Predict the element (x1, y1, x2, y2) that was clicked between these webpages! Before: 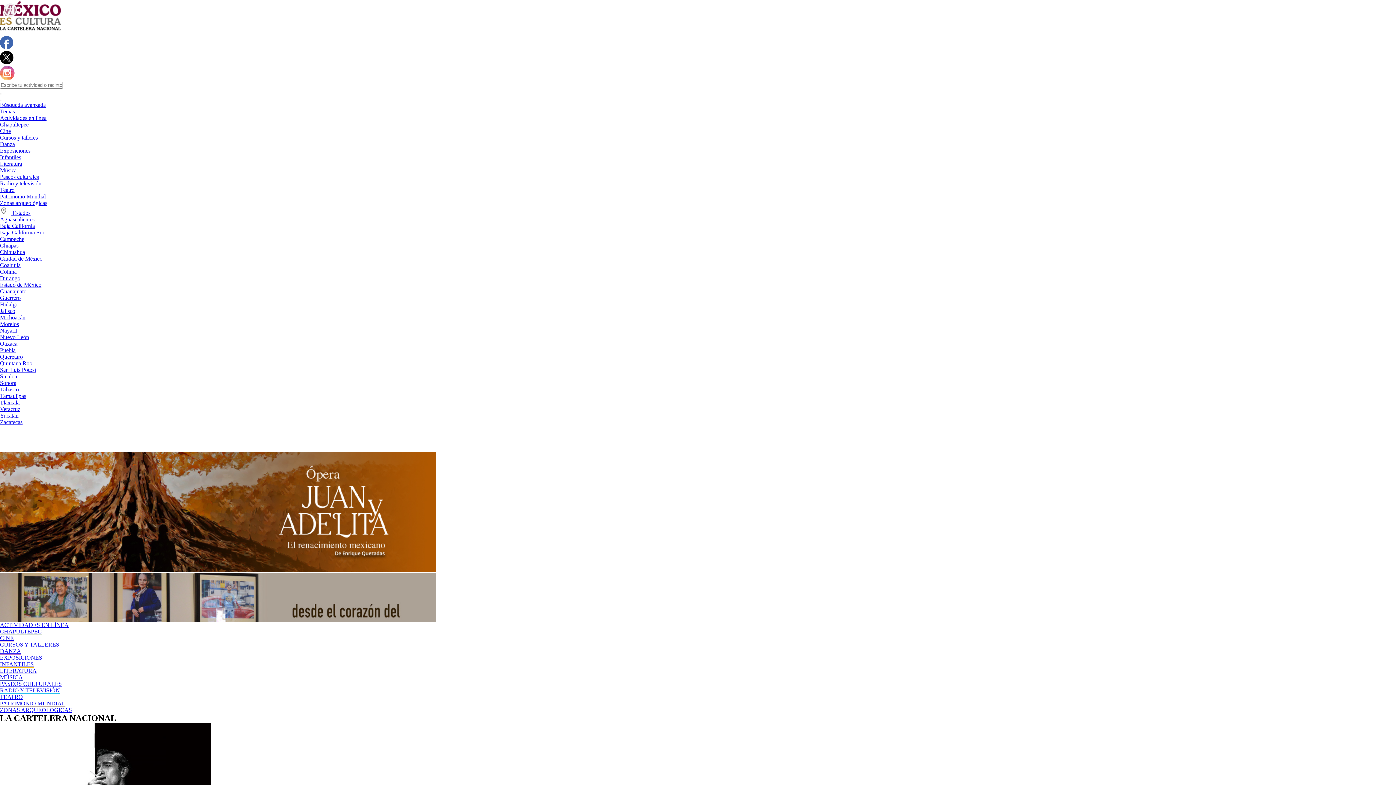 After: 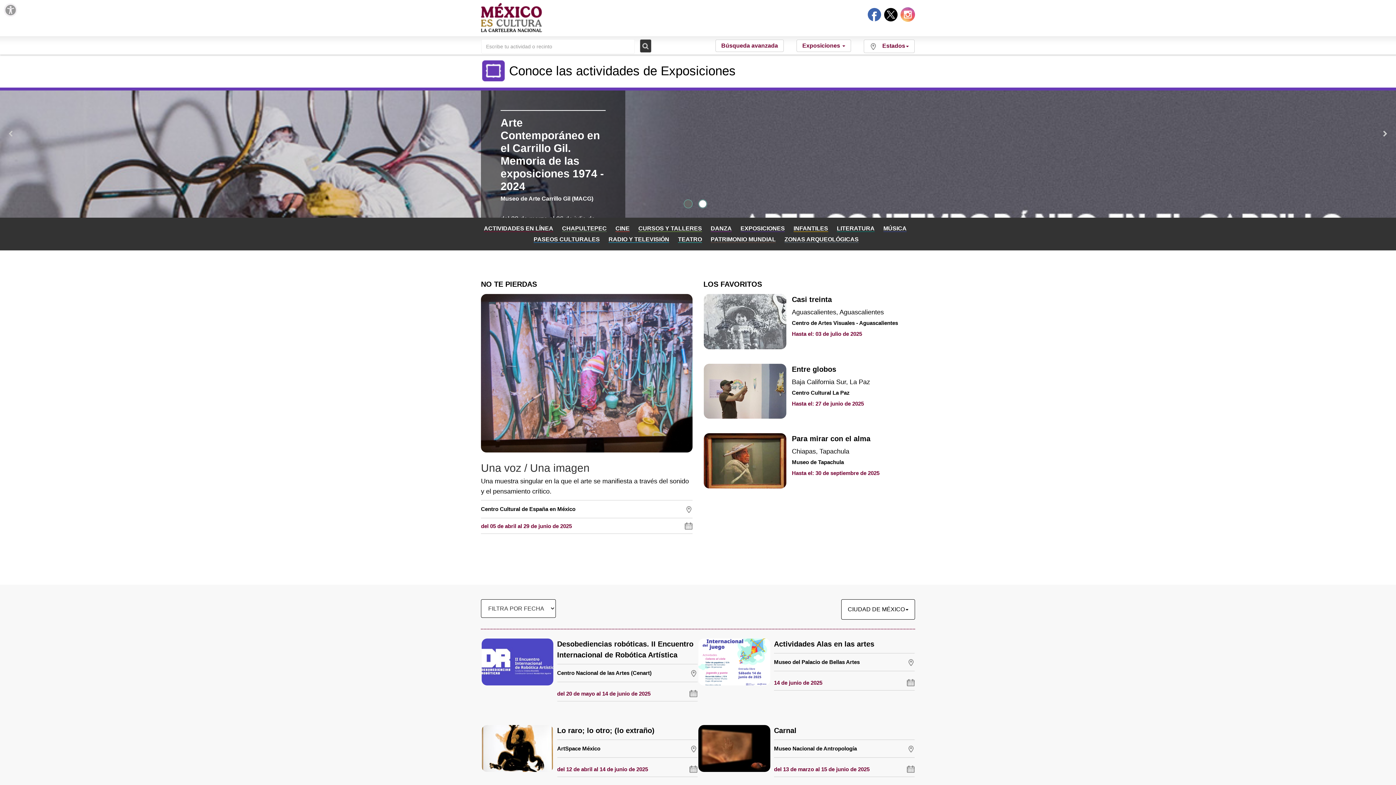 Action: label: Exposiciones bbox: (0, 147, 30, 153)